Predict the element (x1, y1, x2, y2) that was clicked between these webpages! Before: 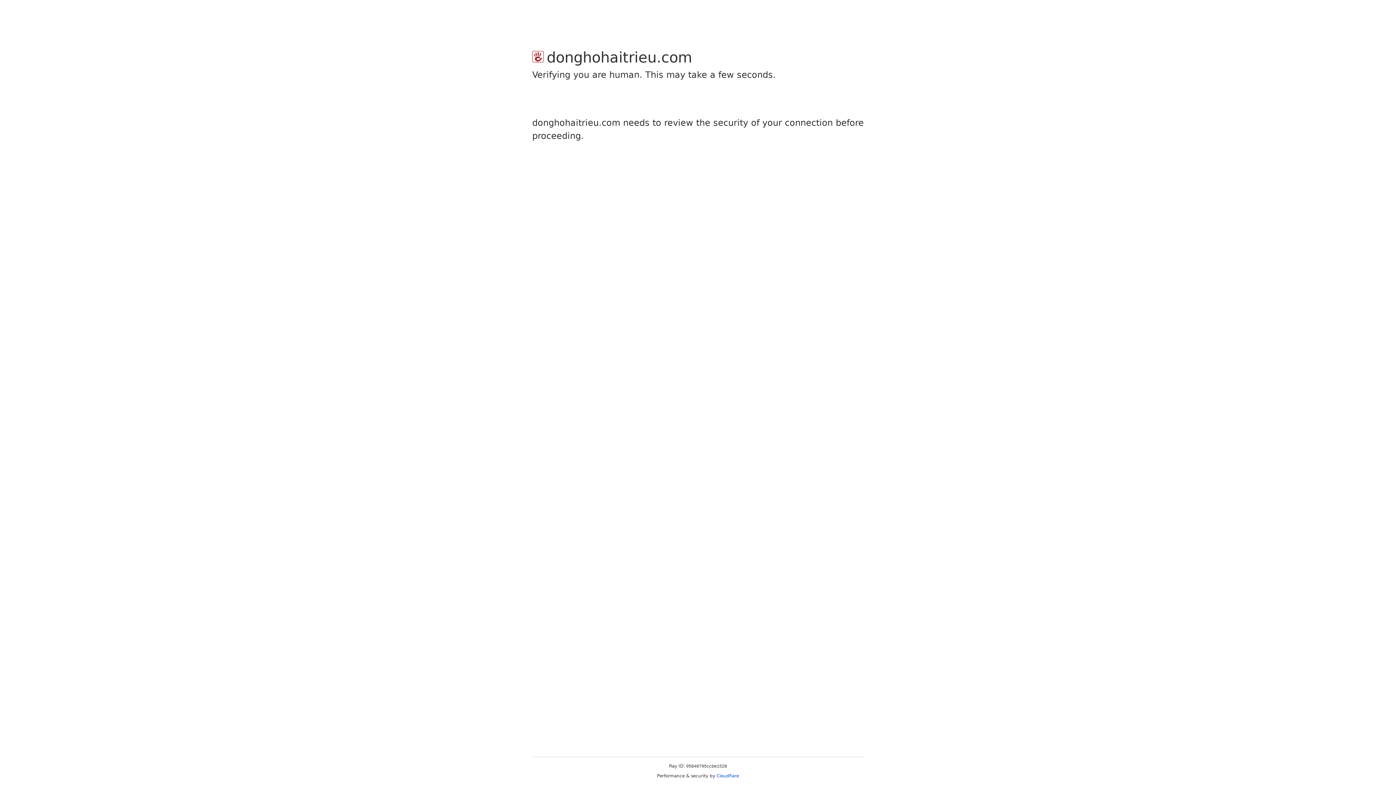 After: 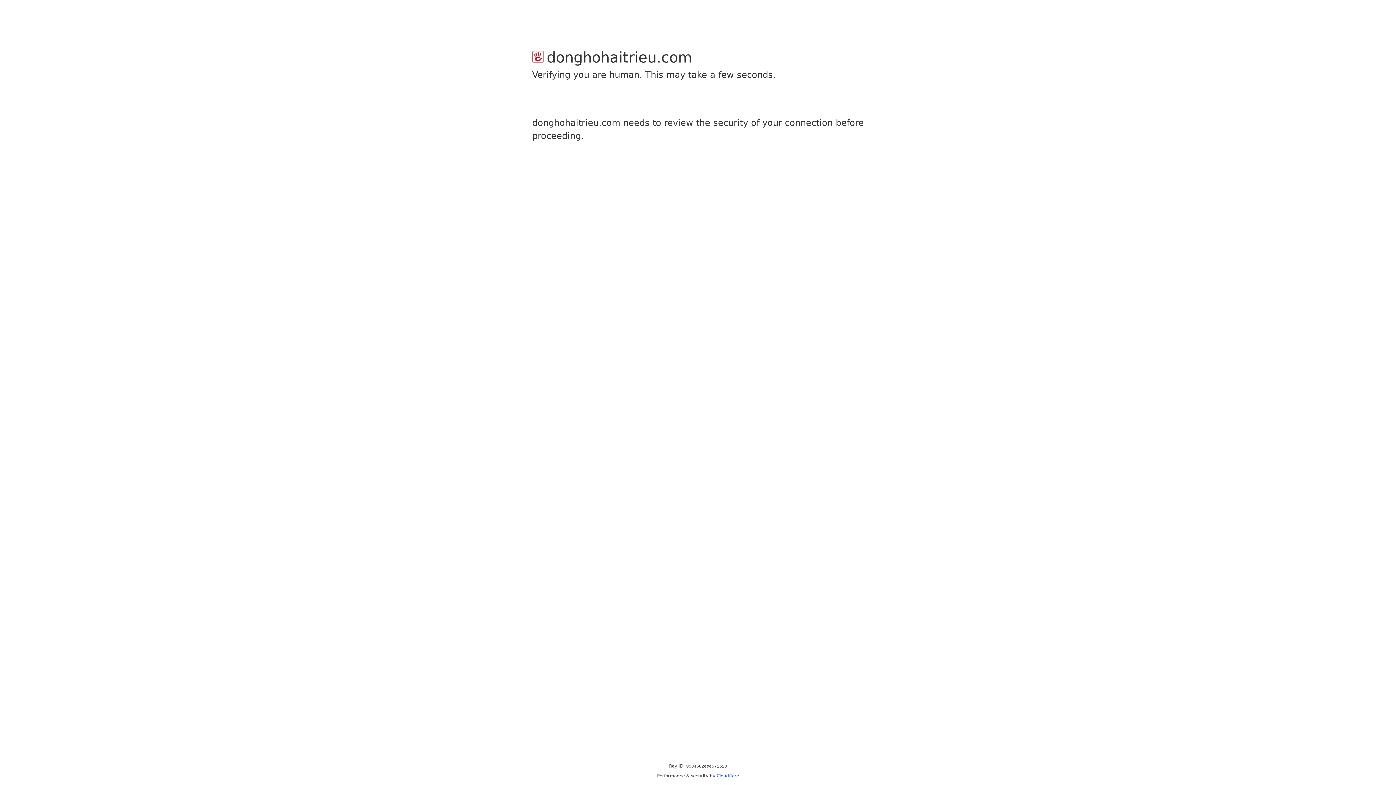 Action: bbox: (716, 773, 739, 778) label: Cloudflare